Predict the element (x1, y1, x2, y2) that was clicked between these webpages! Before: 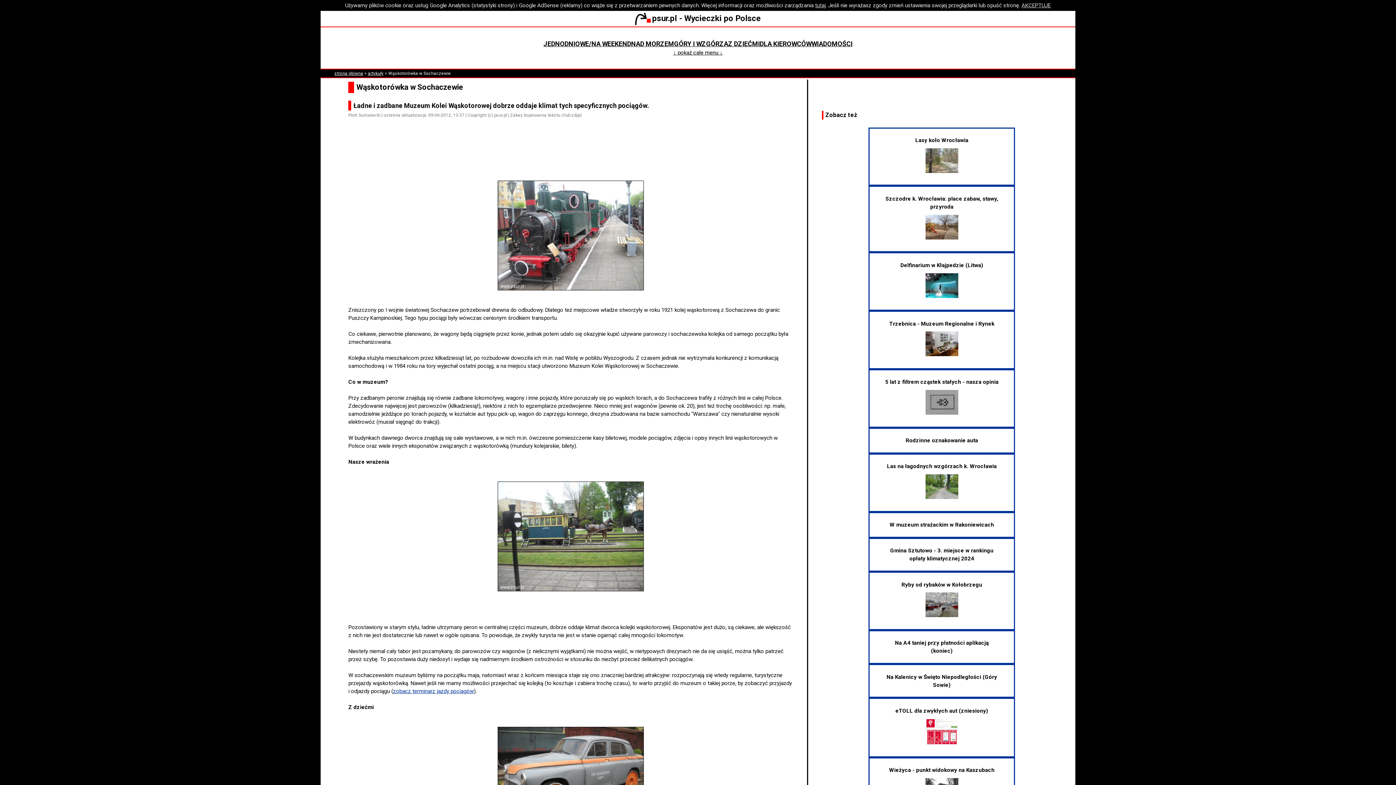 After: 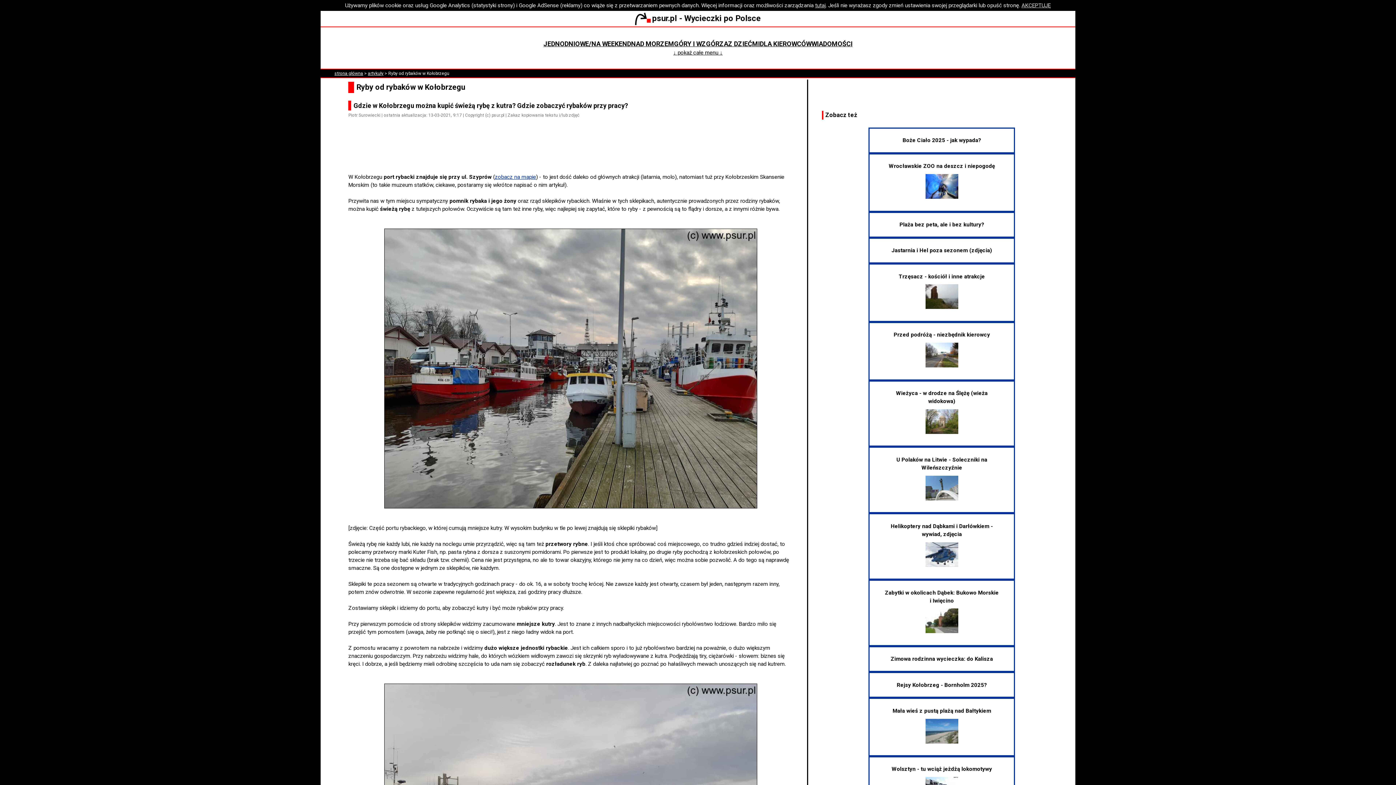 Action: label: Ryby od rybaków w Kołobrzegu bbox: (883, 581, 1000, 617)